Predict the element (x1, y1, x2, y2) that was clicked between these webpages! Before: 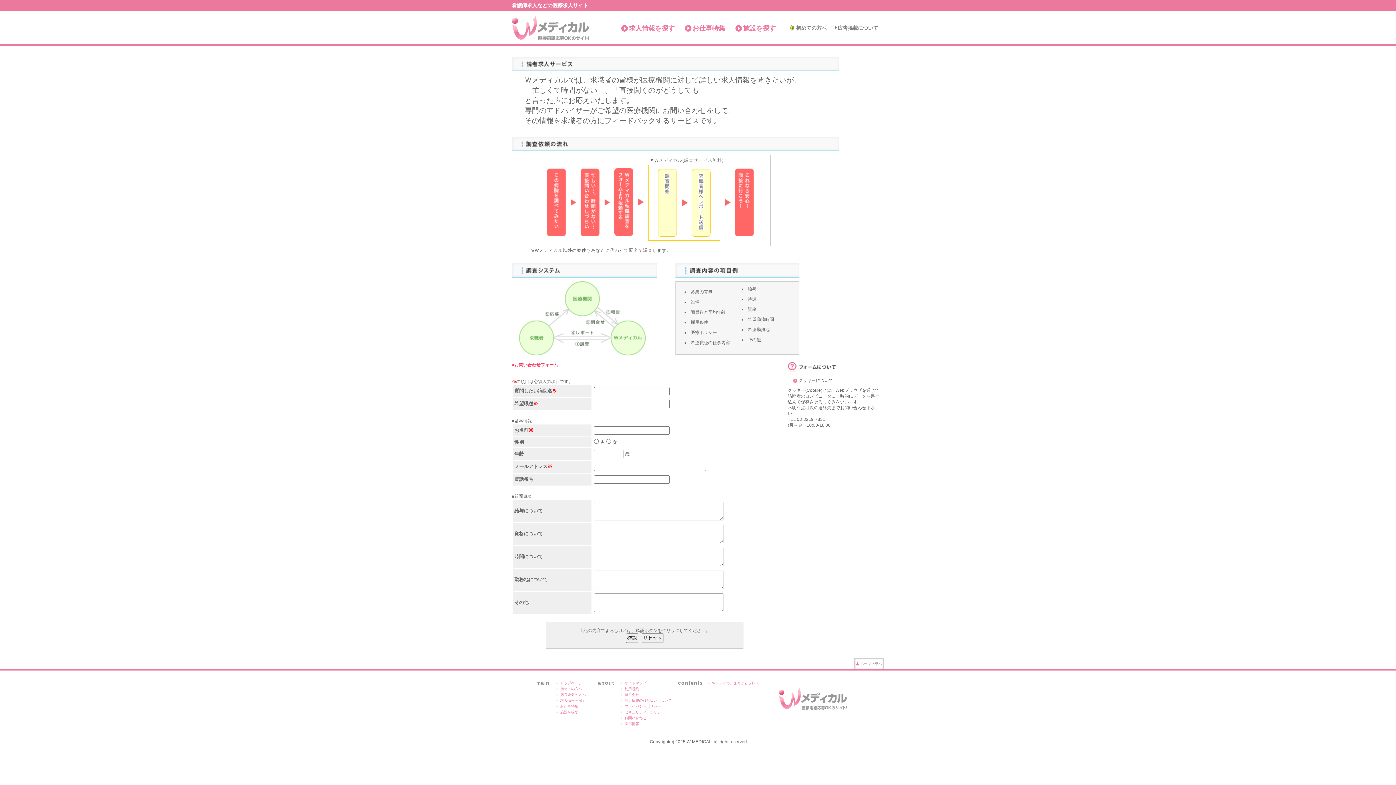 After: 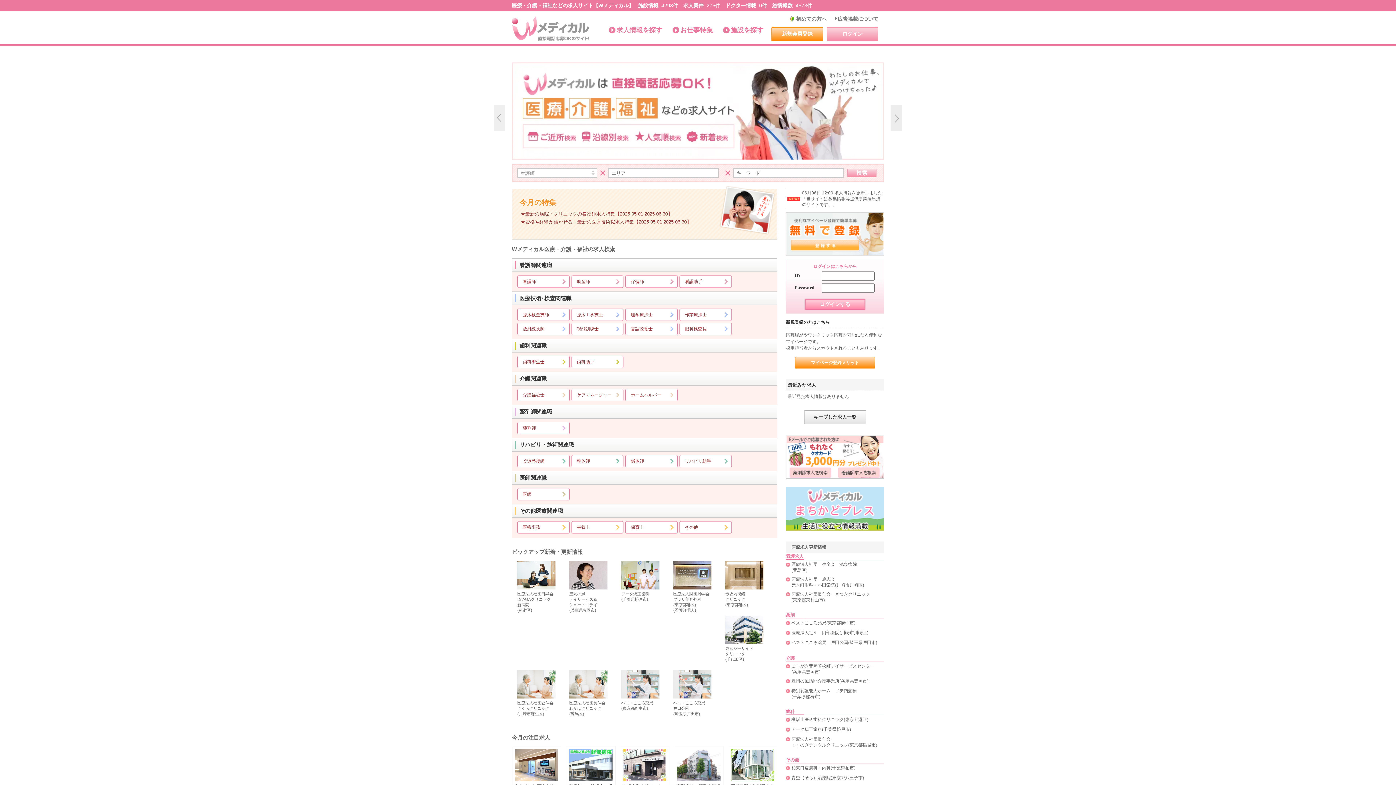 Action: label: トップページ bbox: (560, 681, 582, 685)